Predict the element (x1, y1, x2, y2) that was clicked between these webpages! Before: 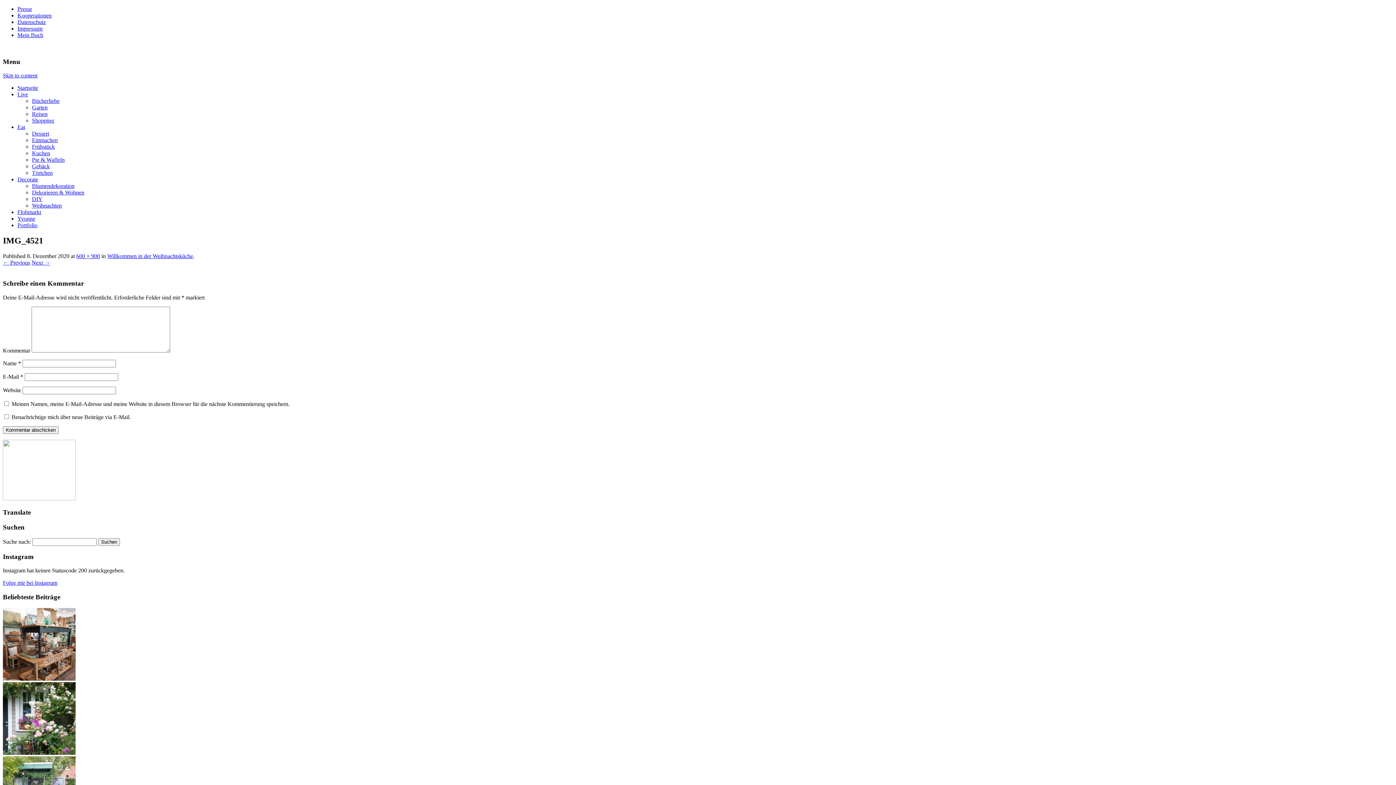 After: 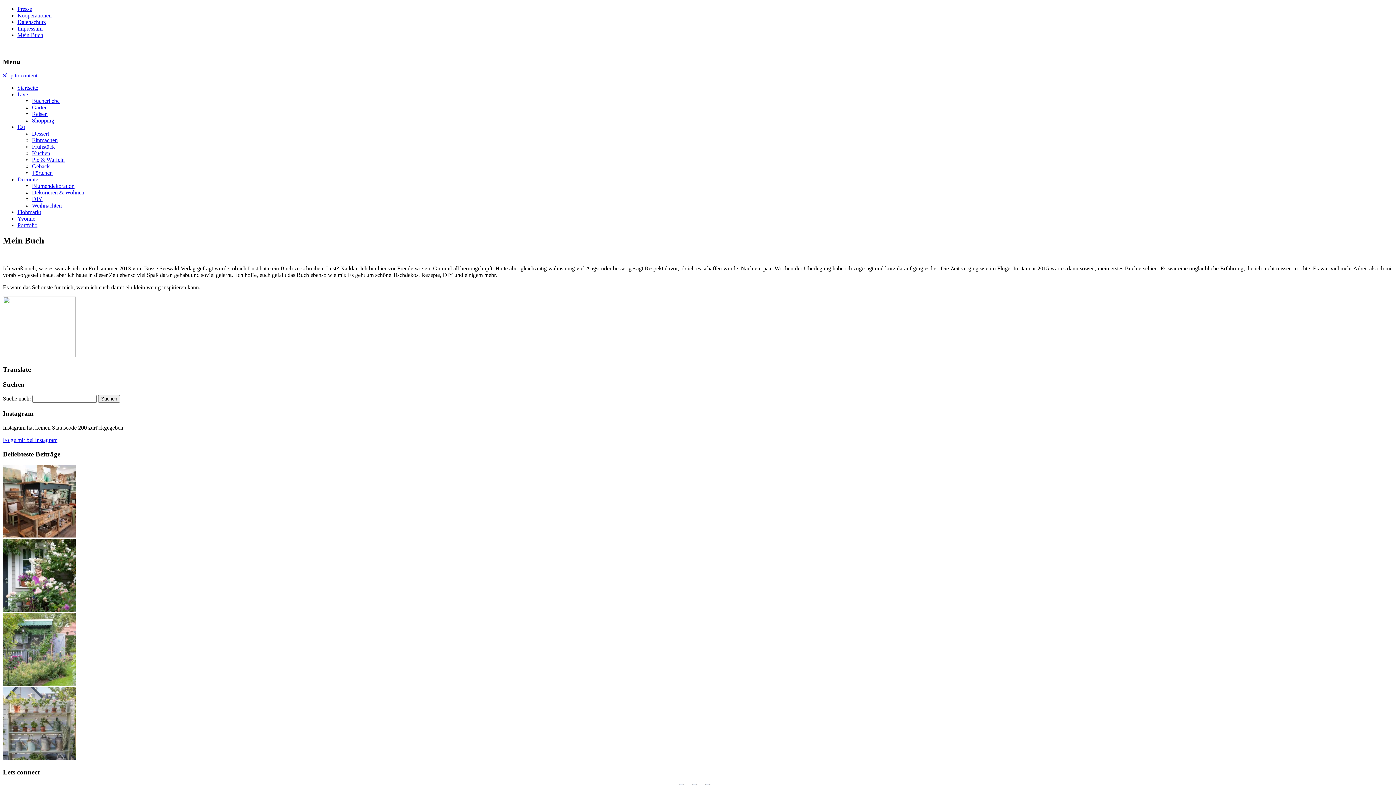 Action: label: Mein Buch bbox: (17, 32, 43, 38)